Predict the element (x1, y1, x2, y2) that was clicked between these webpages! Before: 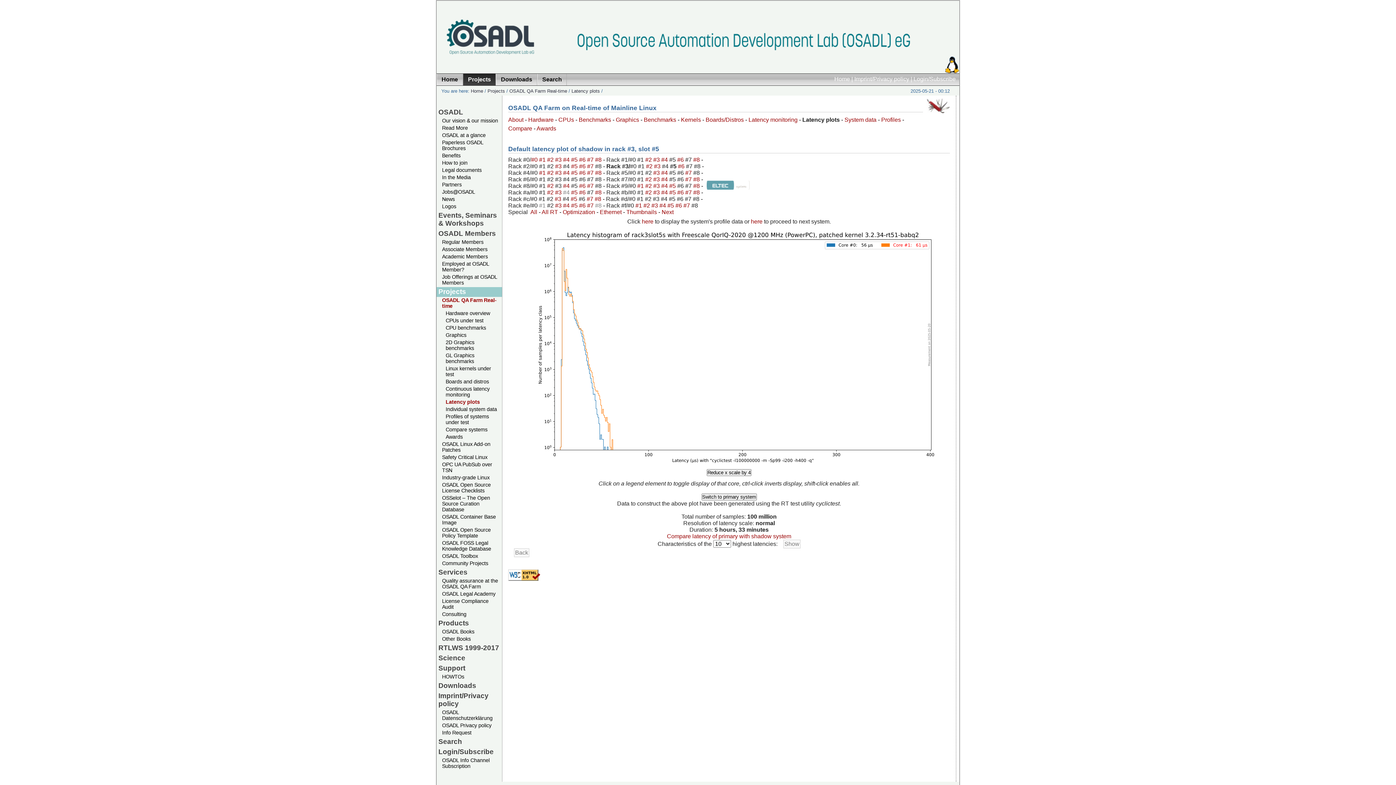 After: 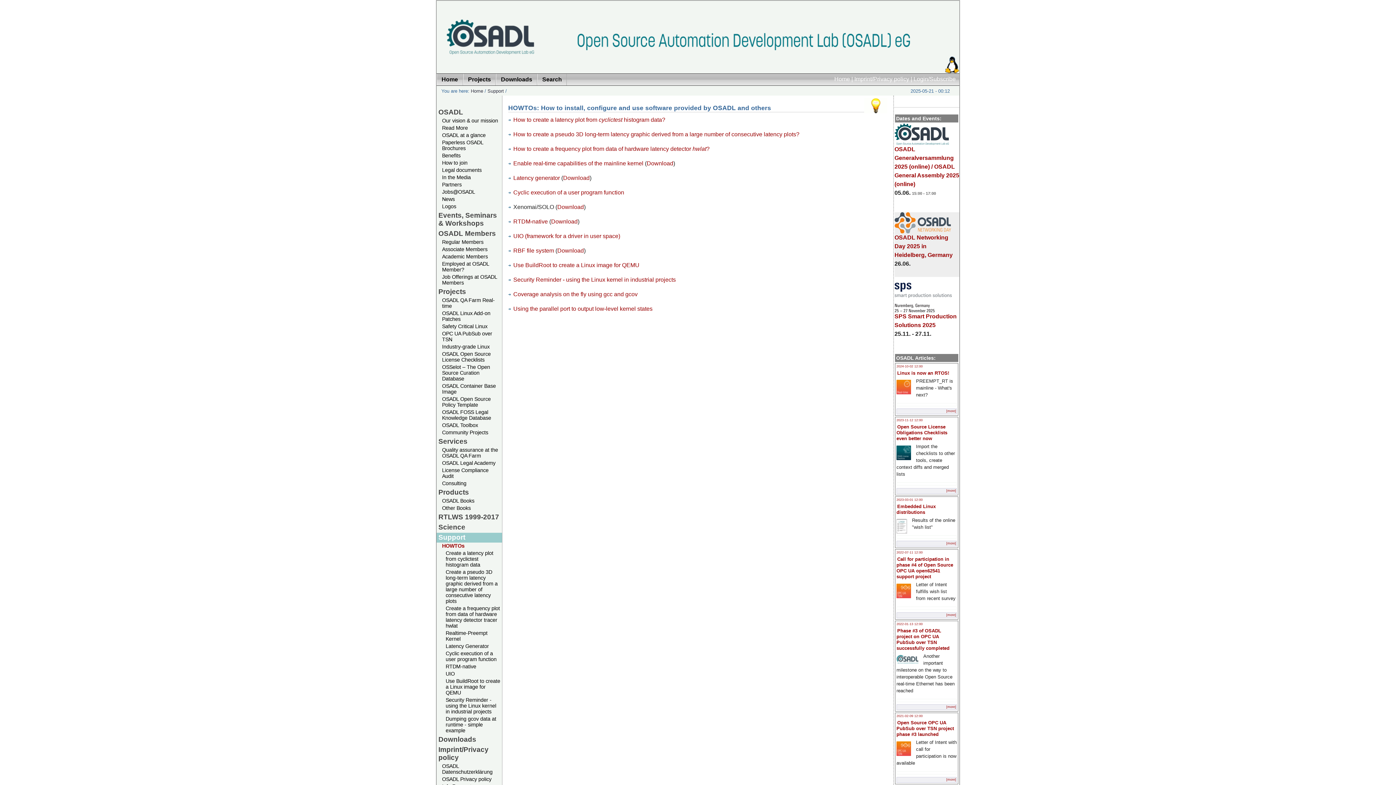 Action: label: HOWTOs bbox: (436, 674, 502, 681)